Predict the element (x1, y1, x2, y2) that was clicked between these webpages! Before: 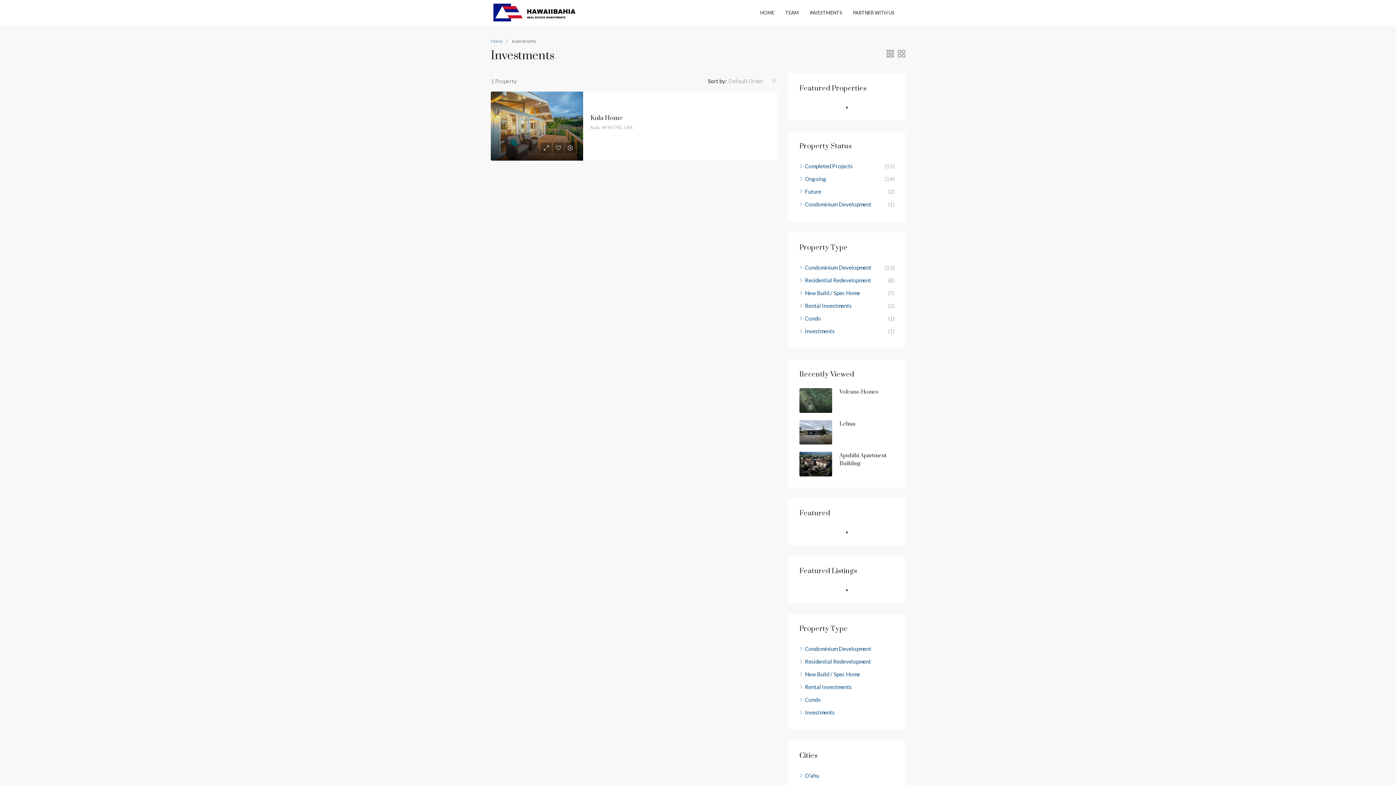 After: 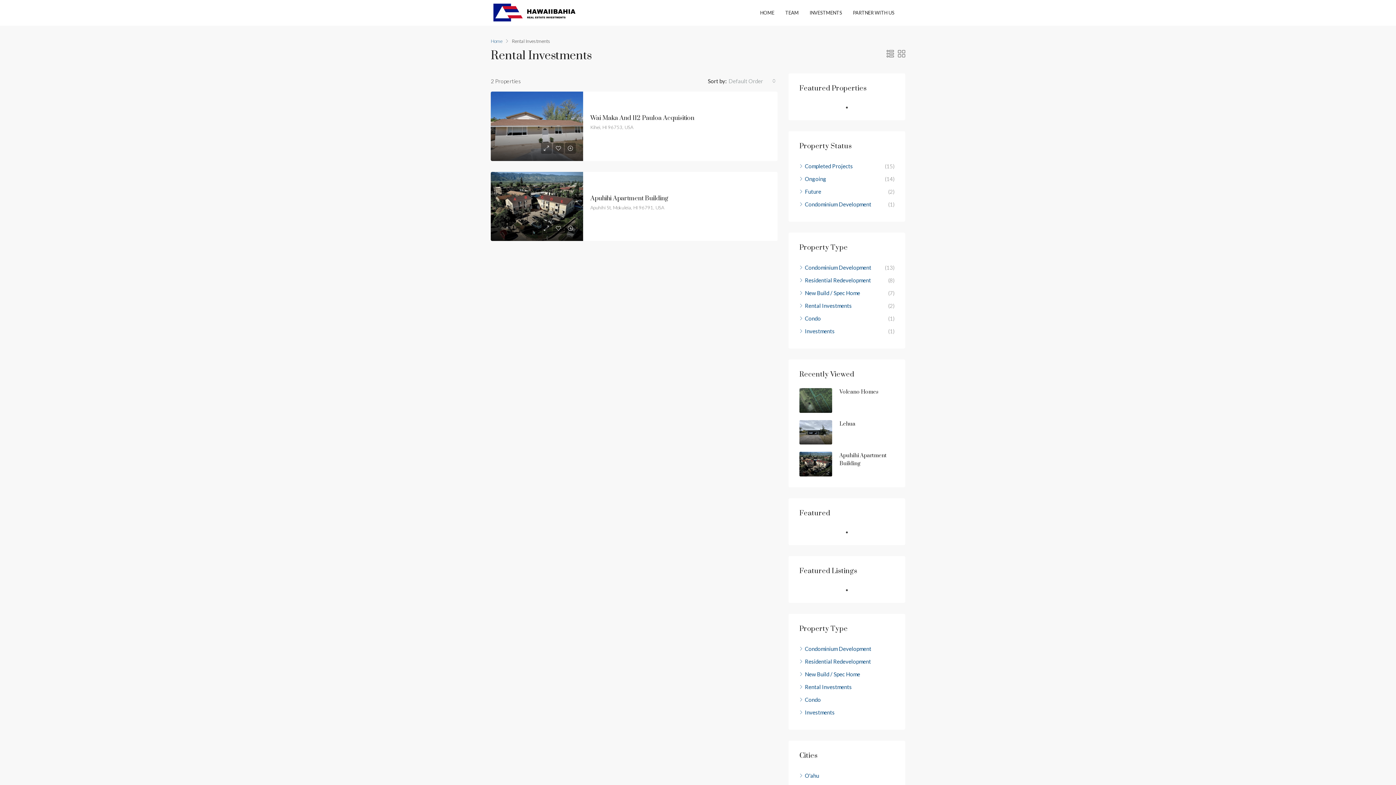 Action: bbox: (799, 302, 852, 309) label: Rental Investments